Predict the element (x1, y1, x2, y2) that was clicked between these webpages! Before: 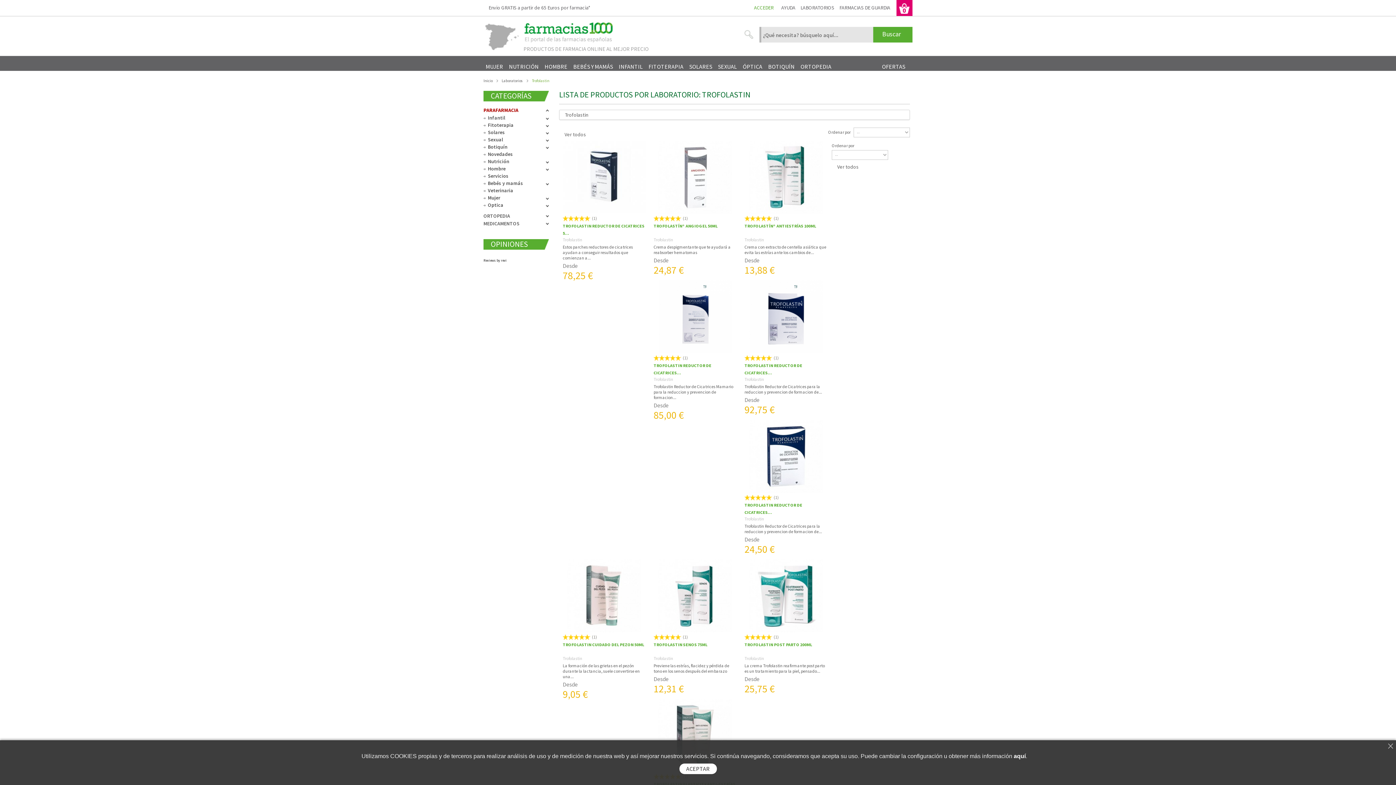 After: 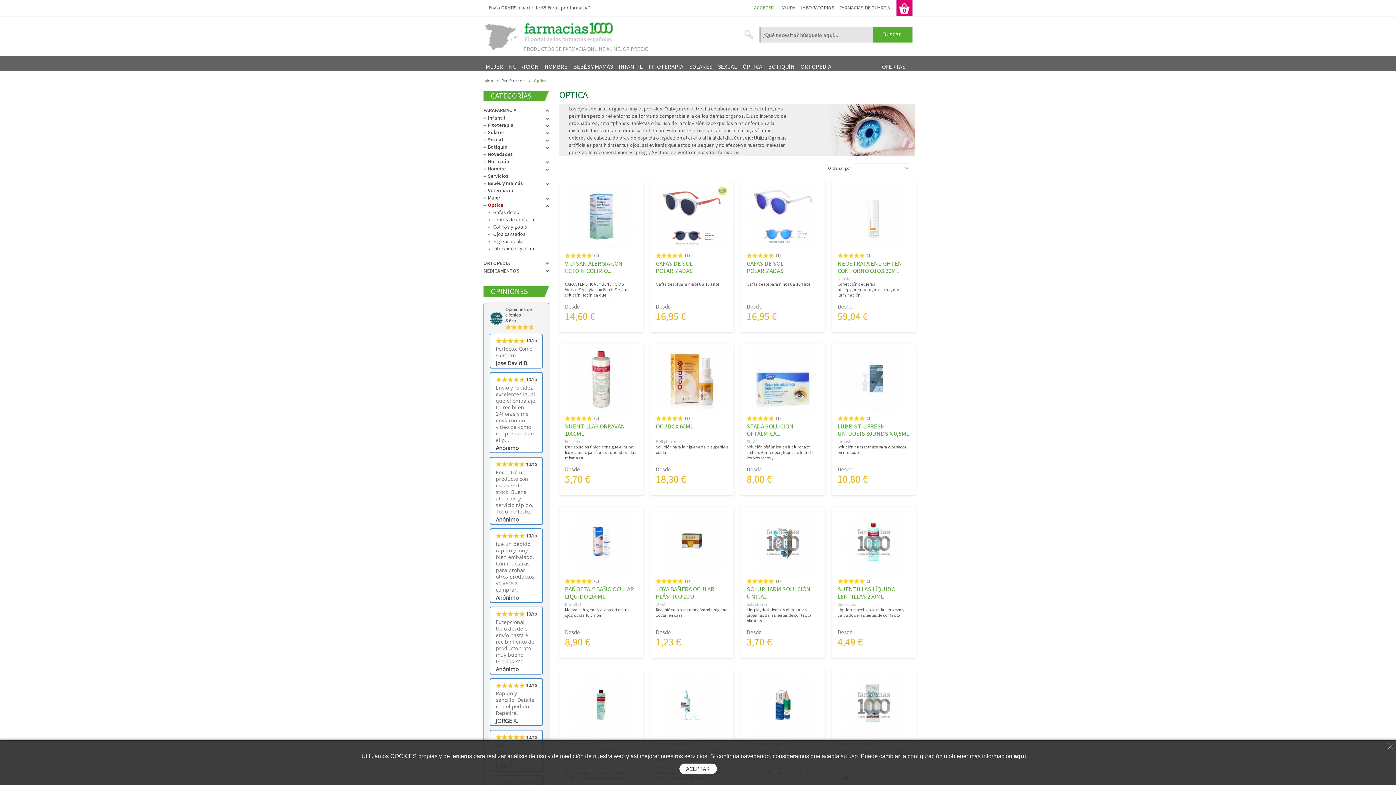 Action: bbox: (740, 60, 765, 72) label: ÓPTICA